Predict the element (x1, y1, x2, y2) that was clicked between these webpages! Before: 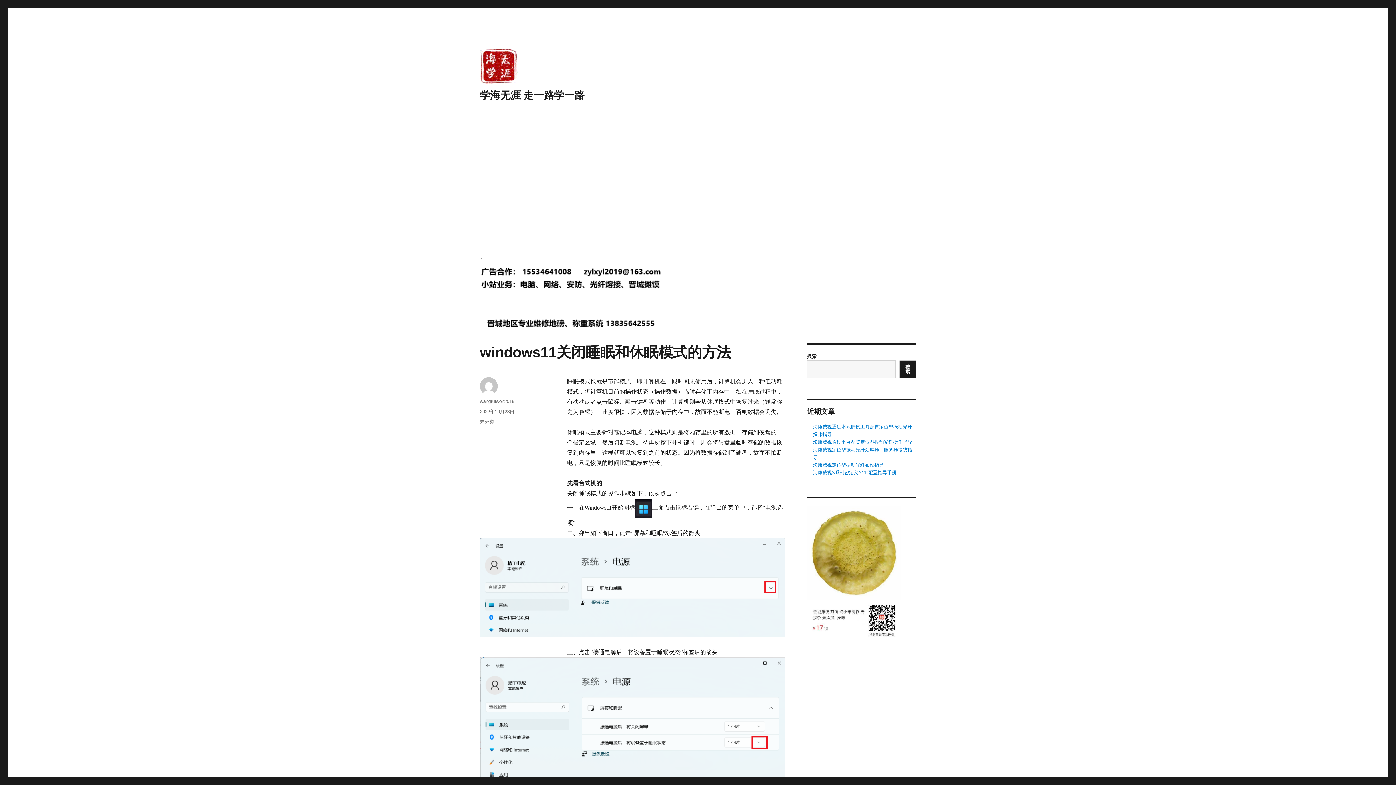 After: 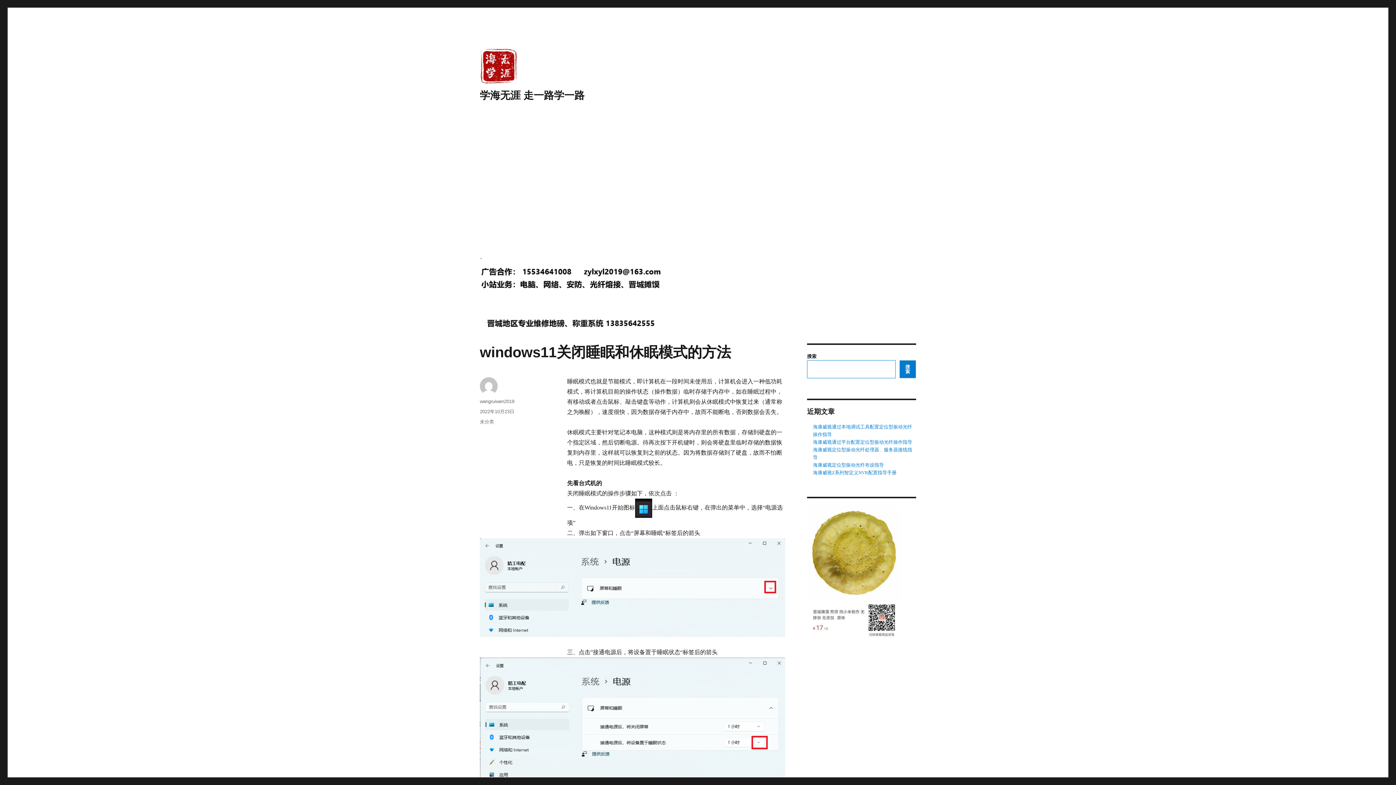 Action: bbox: (899, 360, 916, 378) label: 搜索